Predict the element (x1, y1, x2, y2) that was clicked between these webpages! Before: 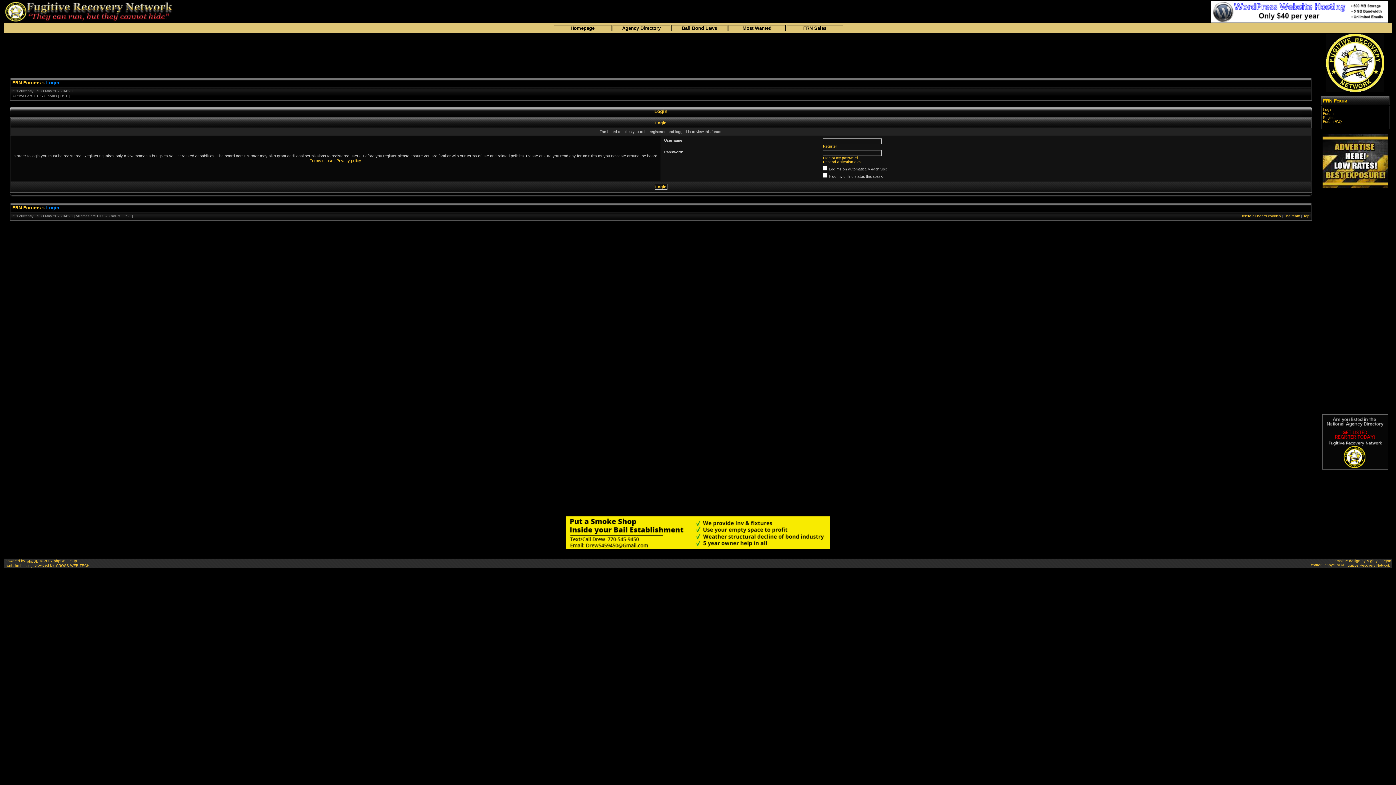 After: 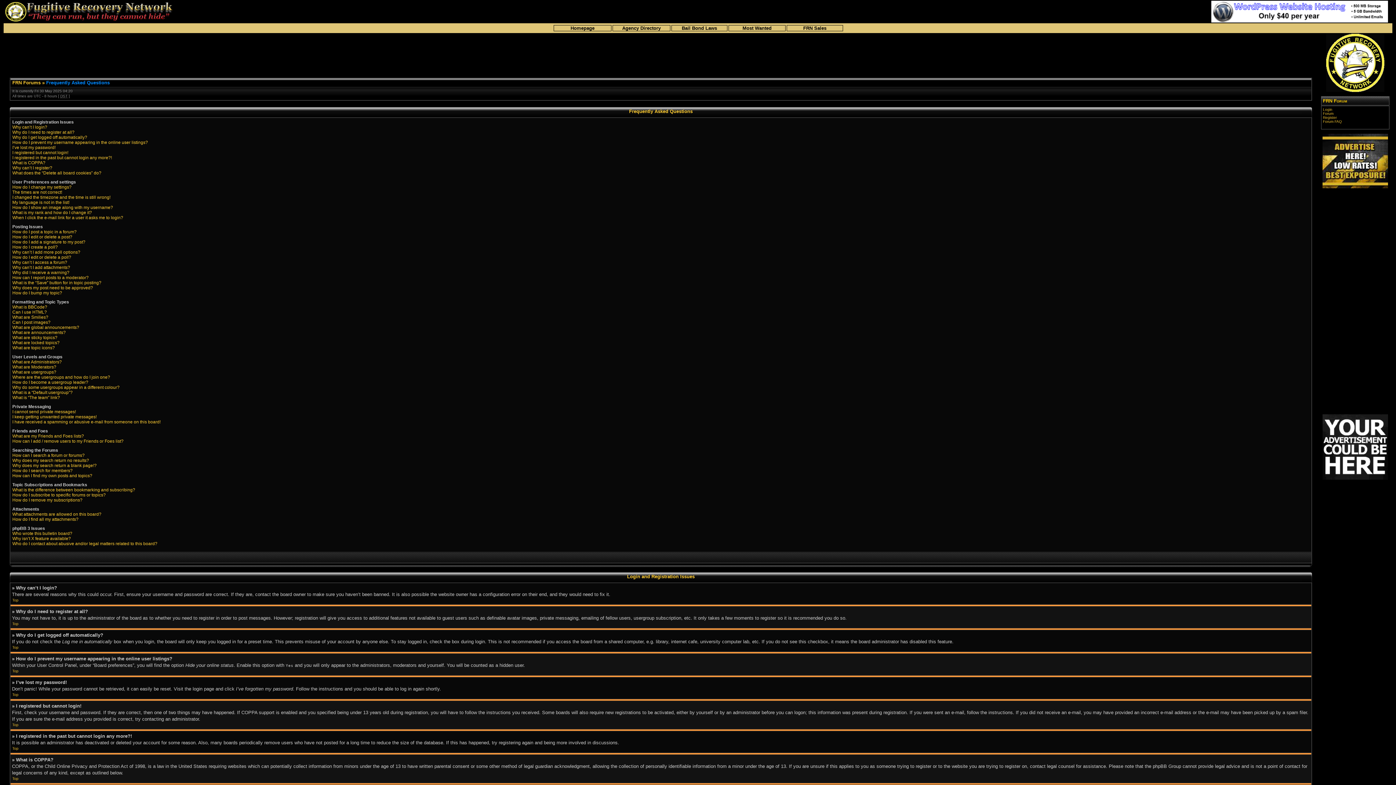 Action: bbox: (1323, 119, 1342, 123) label: Forum FAQ